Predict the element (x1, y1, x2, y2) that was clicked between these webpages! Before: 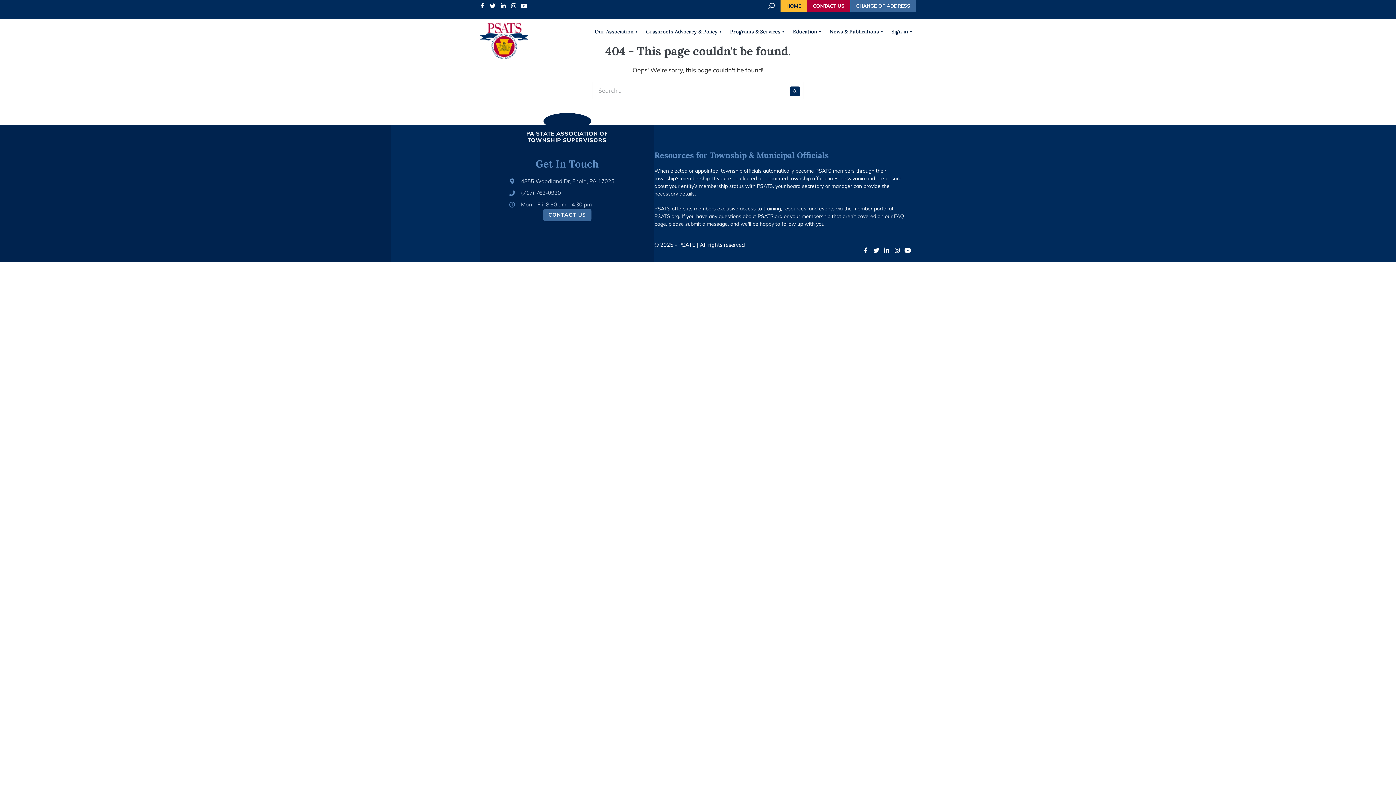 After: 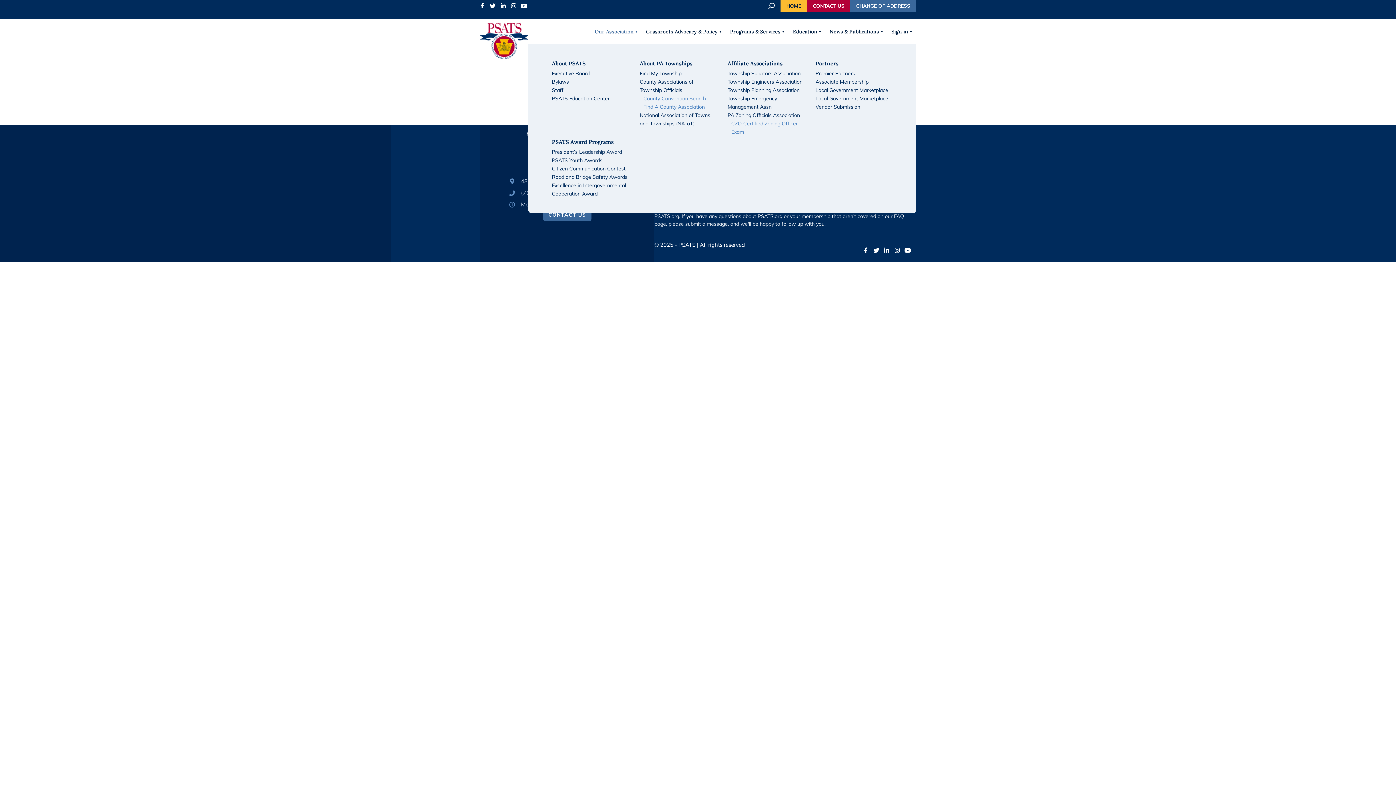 Action: bbox: (593, 19, 638, 44) label: Our Association